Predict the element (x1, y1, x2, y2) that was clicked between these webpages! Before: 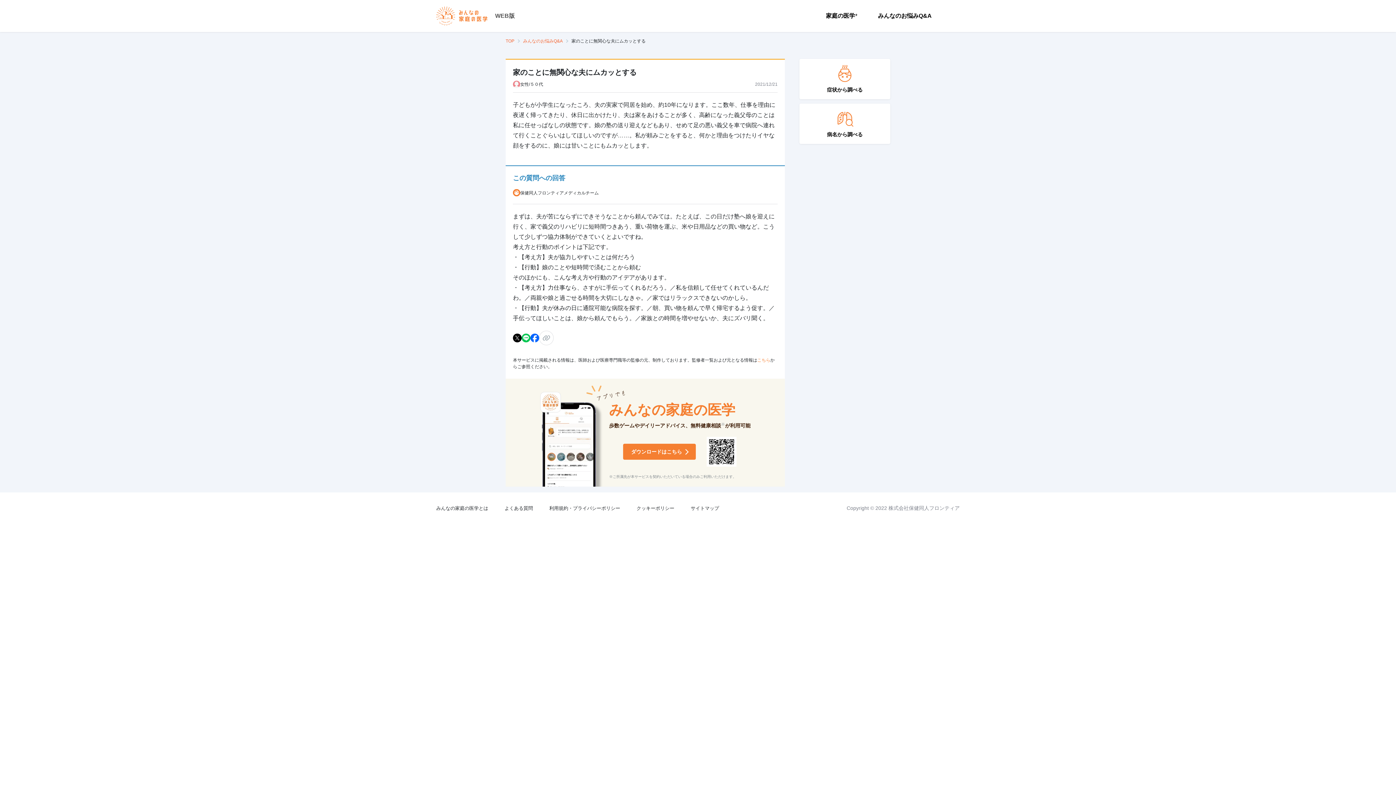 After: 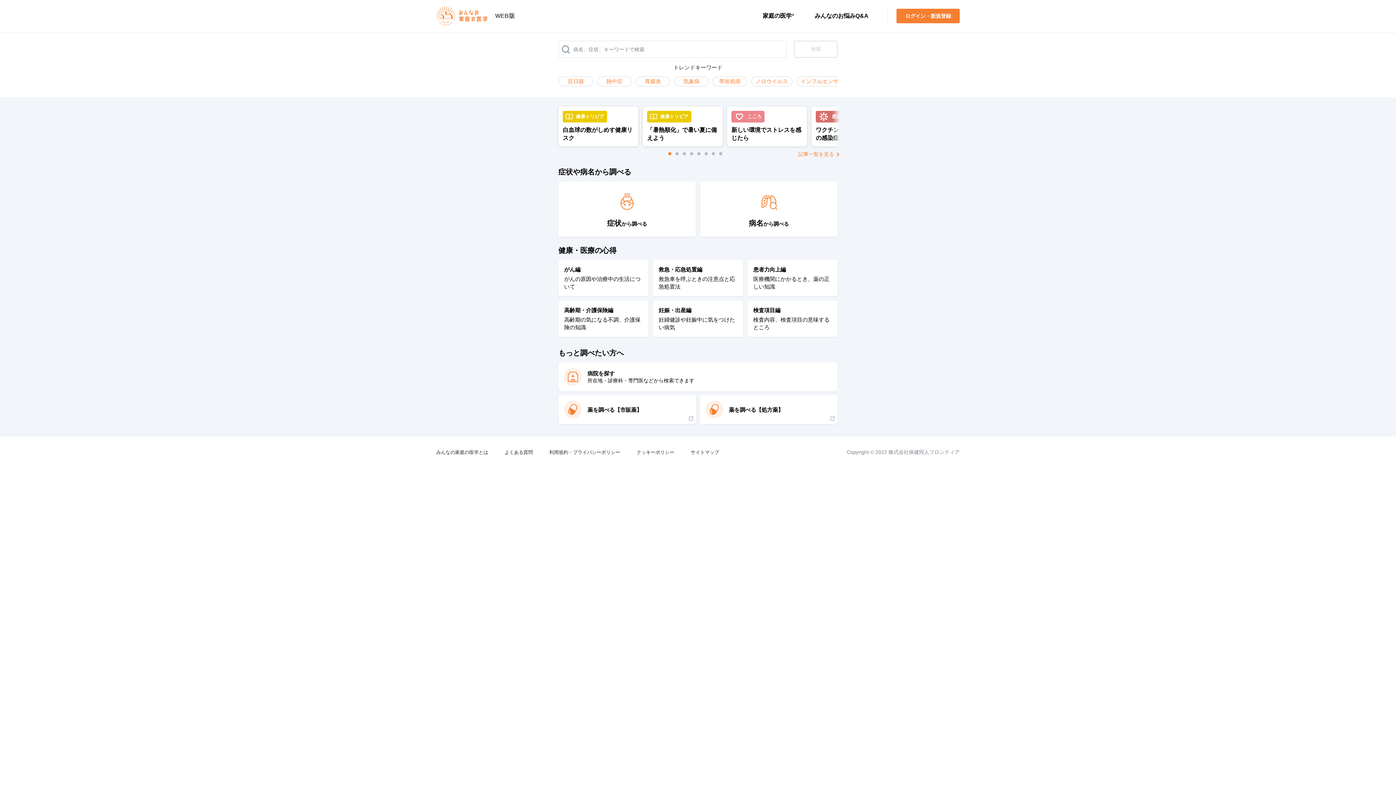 Action: bbox: (818, 4, 865, 27) label: 家庭の医学+